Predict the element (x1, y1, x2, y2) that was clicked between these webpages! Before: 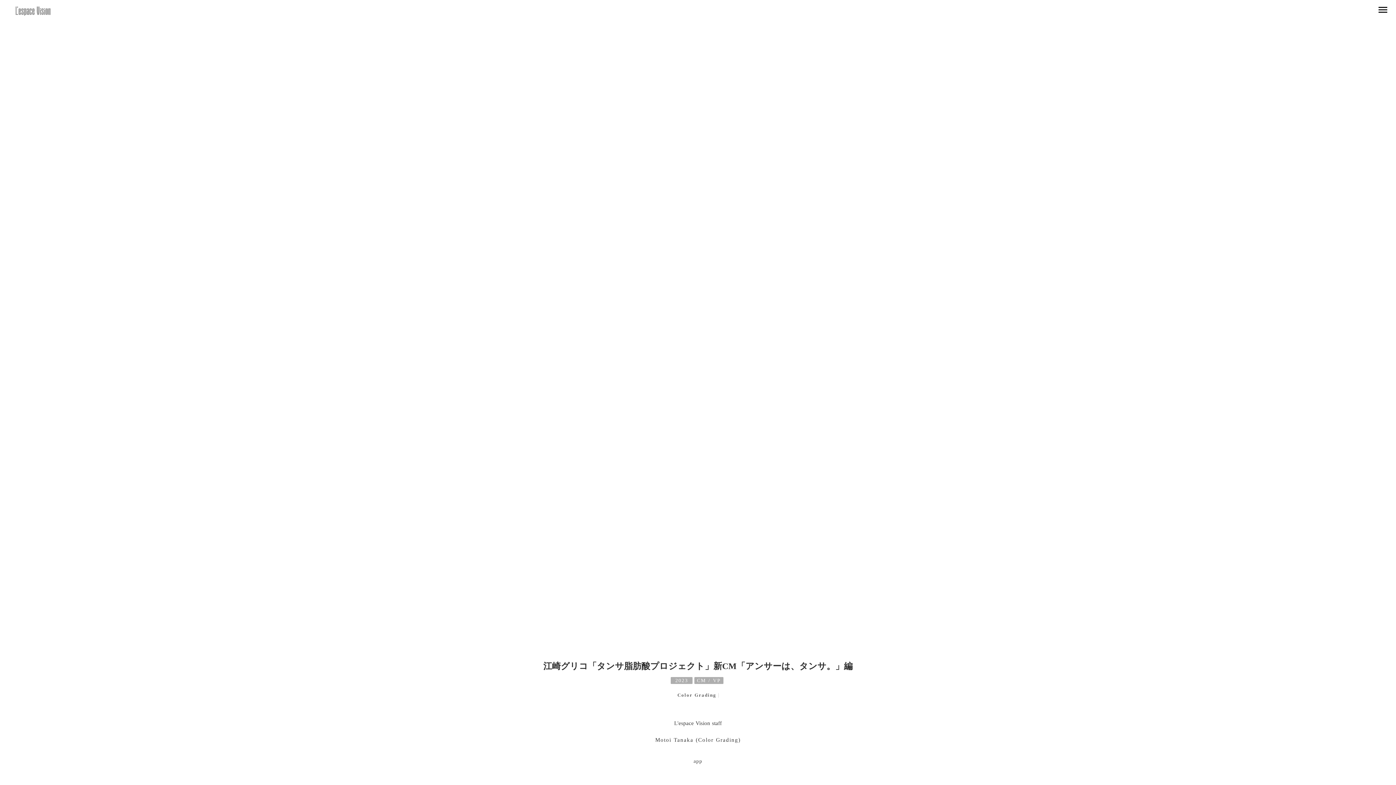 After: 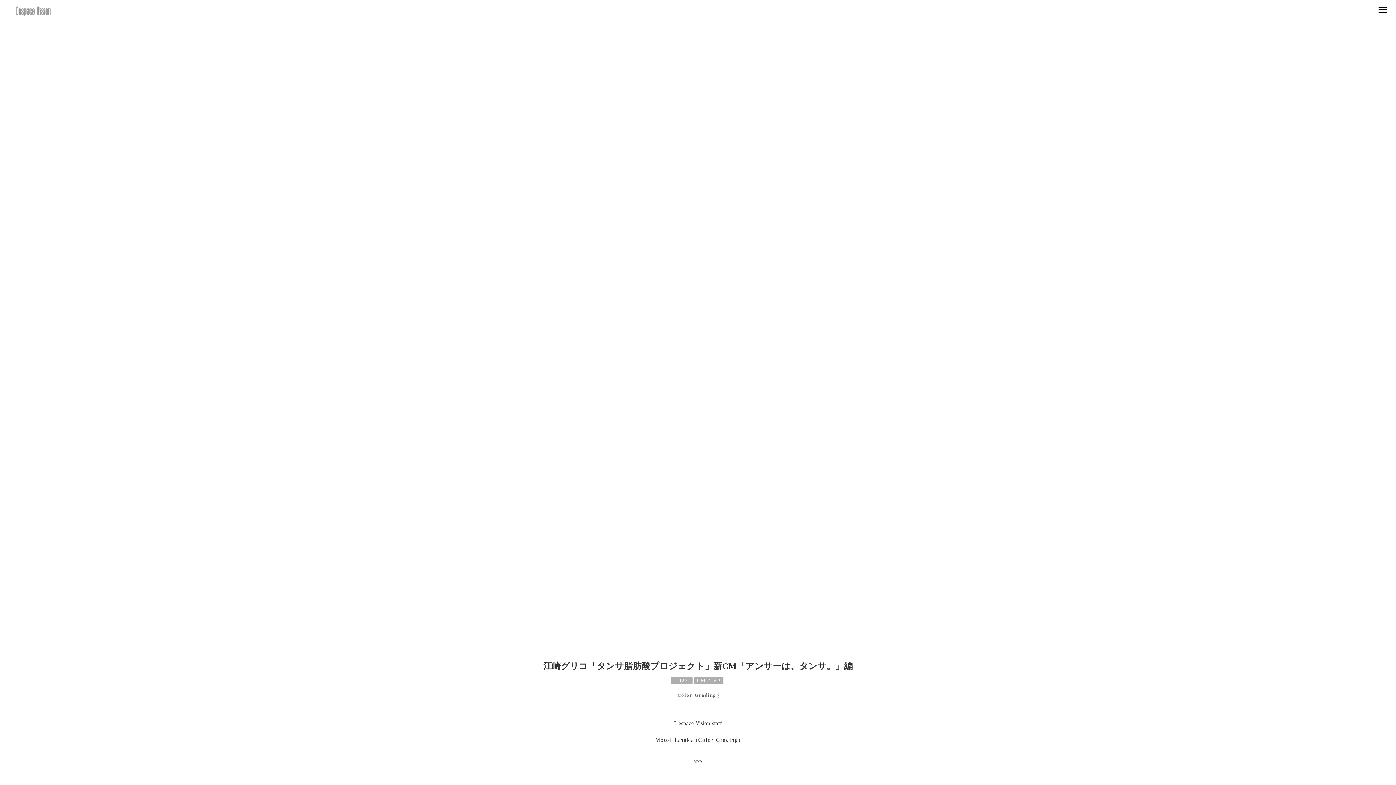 Action: label: 2023 bbox: (670, 677, 692, 684)